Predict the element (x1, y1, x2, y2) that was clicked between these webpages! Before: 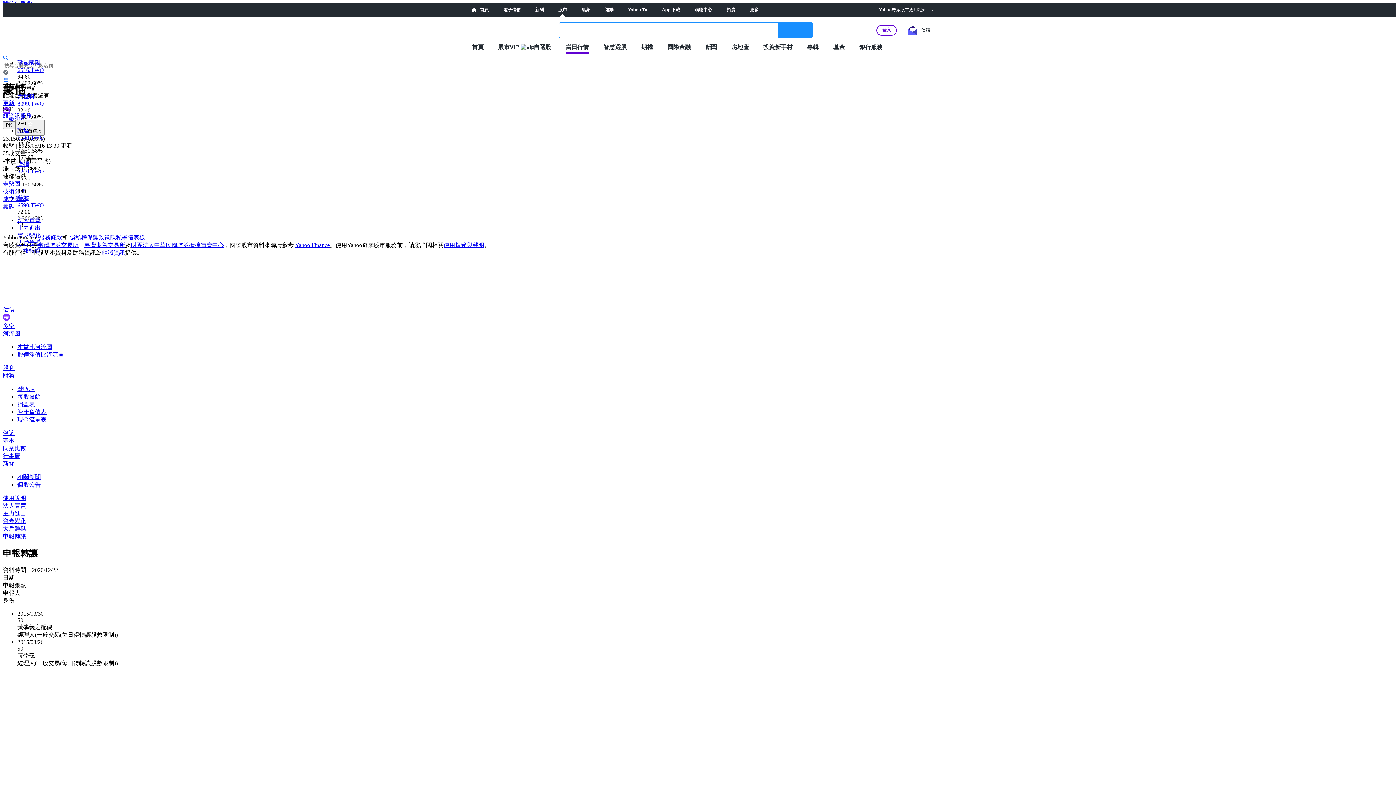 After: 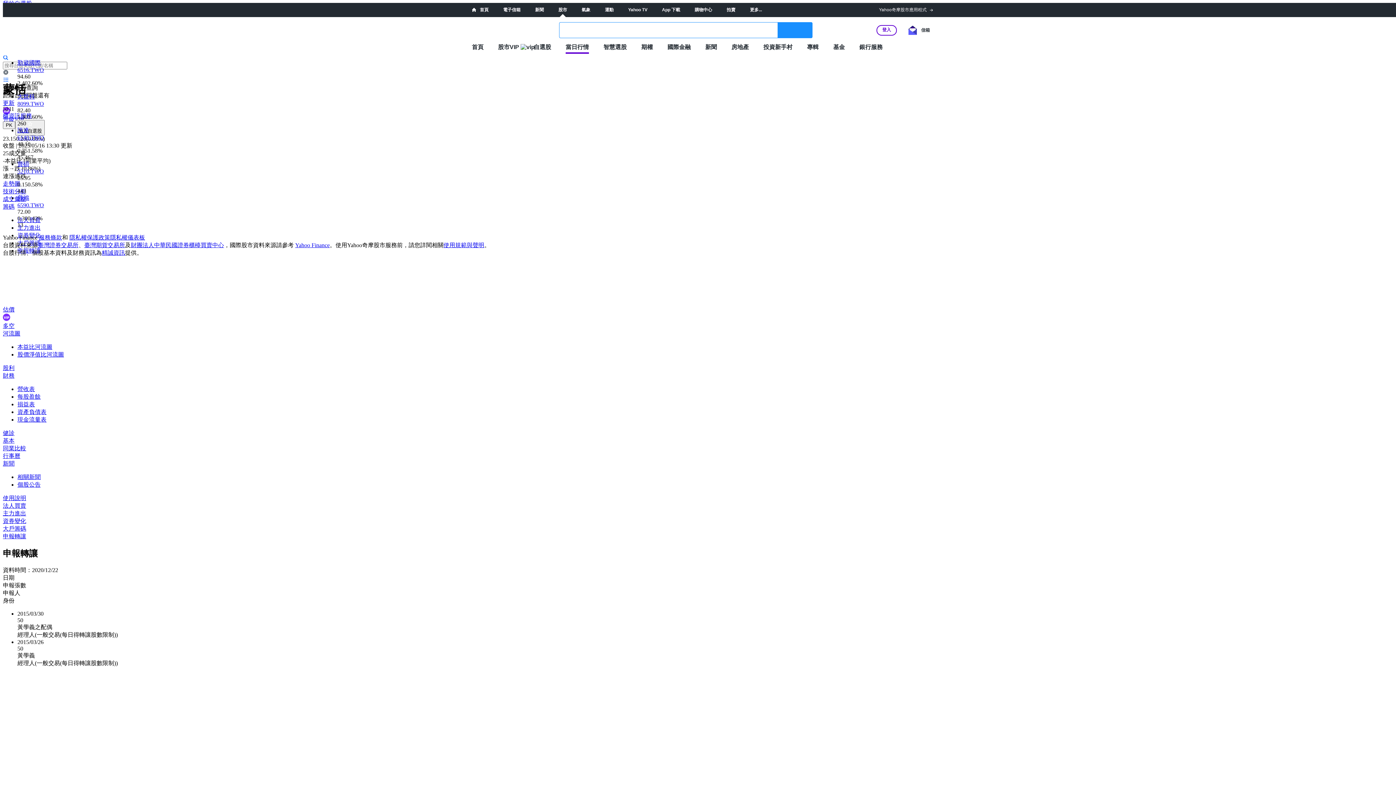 Action: bbox: (295, 242, 329, 248) label: Yahoo Finance